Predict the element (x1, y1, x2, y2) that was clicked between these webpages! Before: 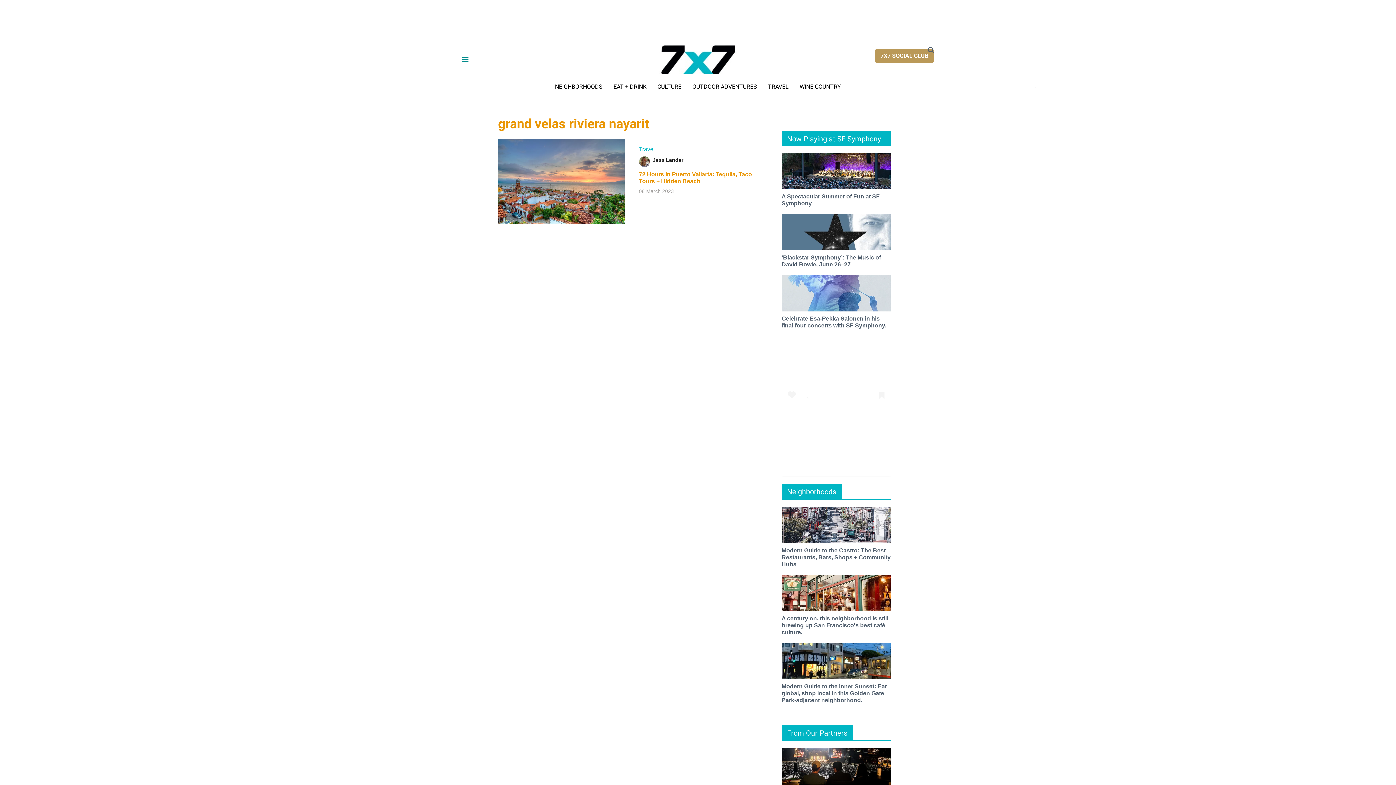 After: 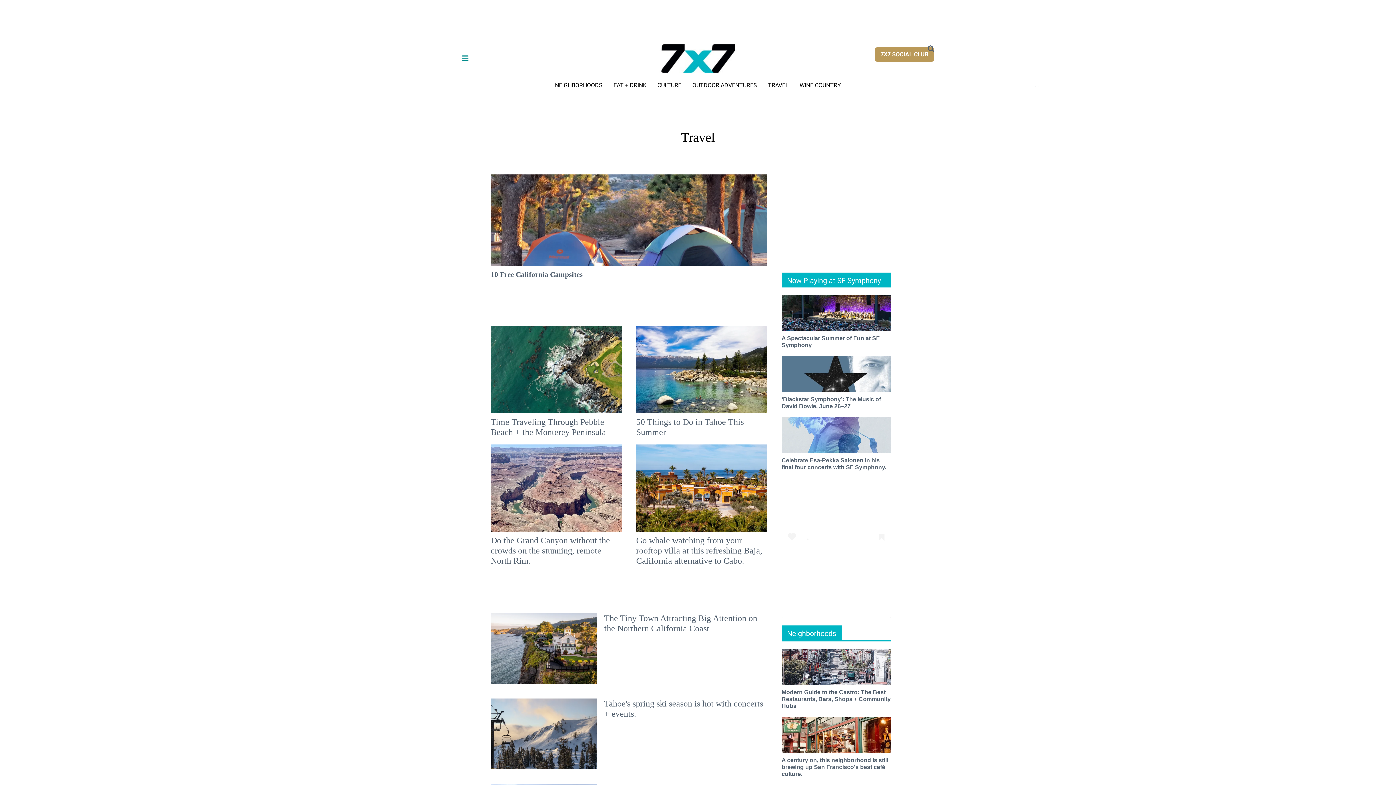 Action: label: Travel bbox: (639, 145, 753, 152)